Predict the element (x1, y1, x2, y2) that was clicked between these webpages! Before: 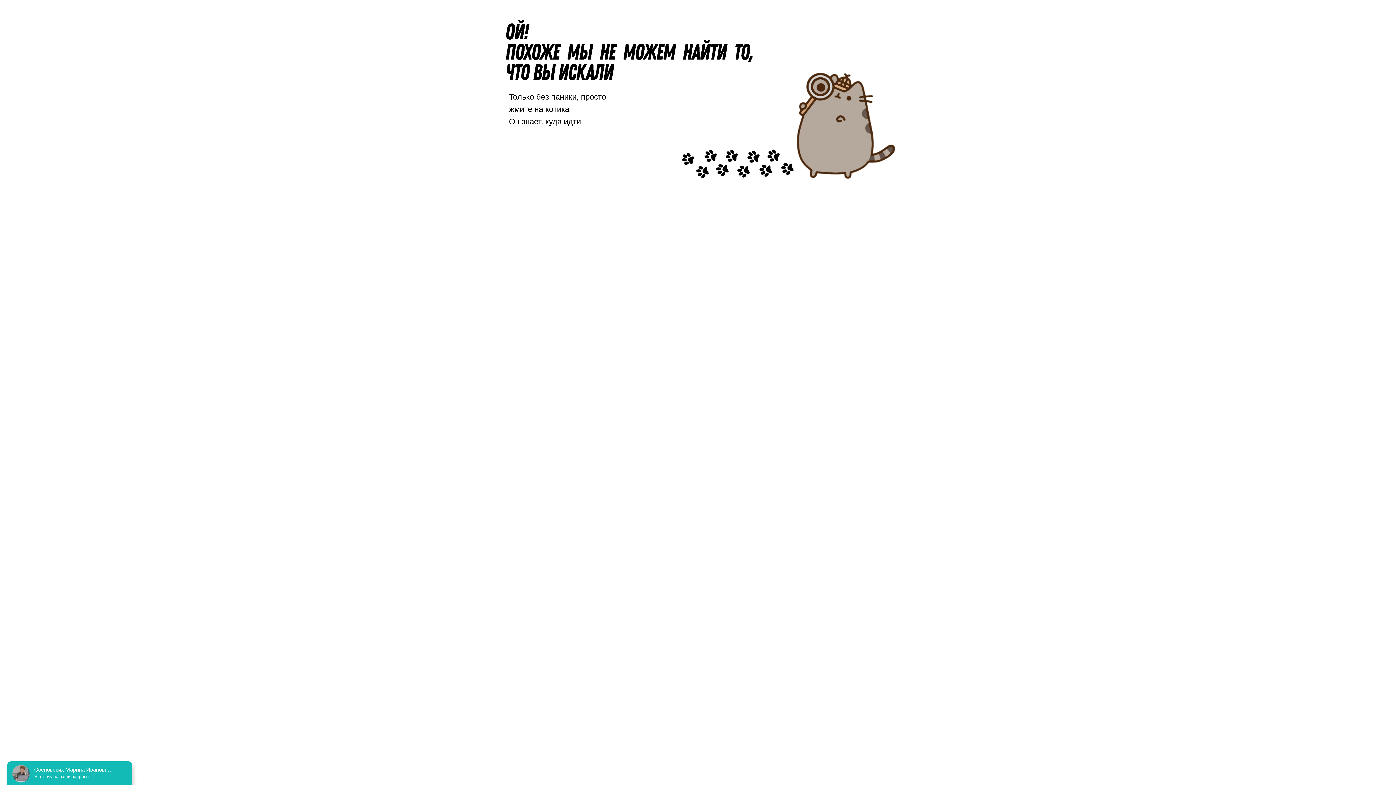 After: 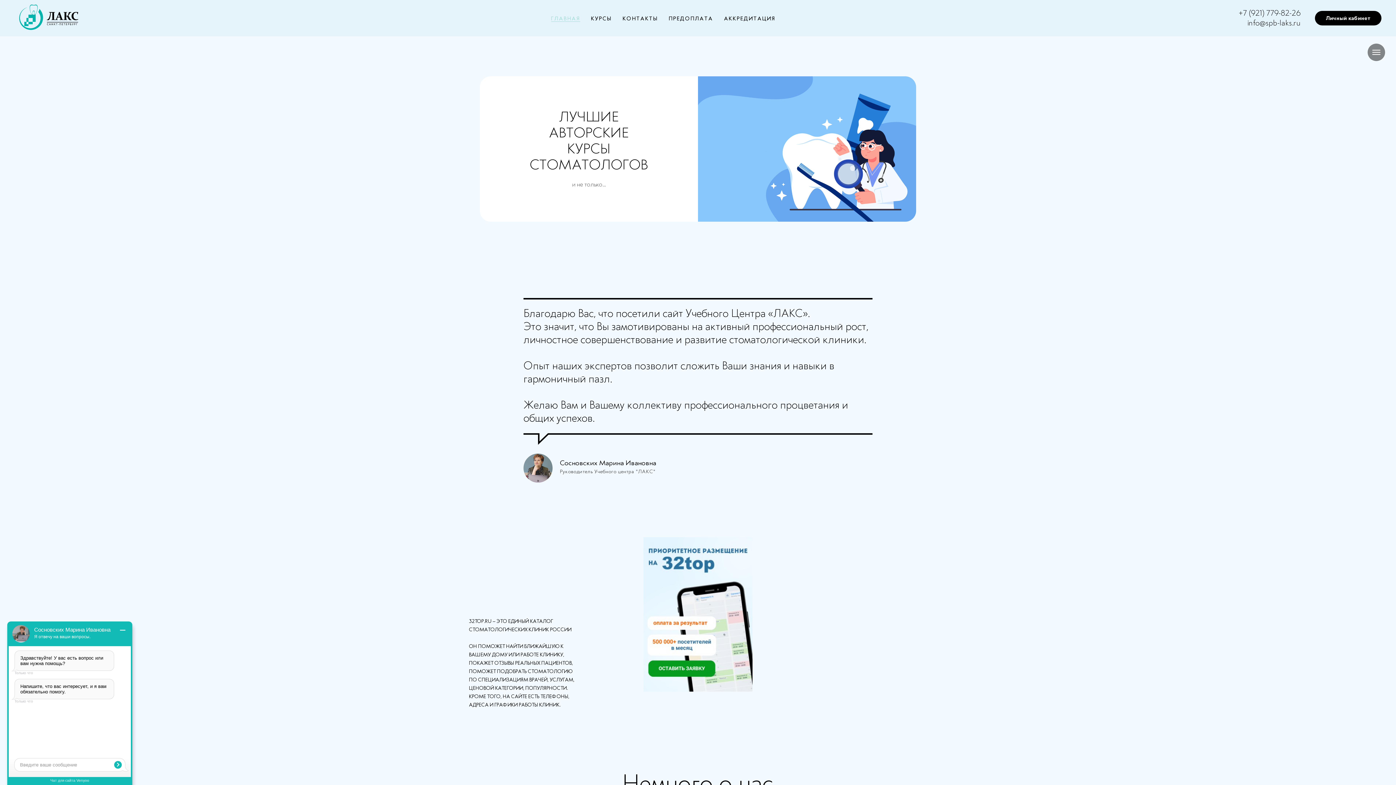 Action: bbox: (490, 0, 782, 92)